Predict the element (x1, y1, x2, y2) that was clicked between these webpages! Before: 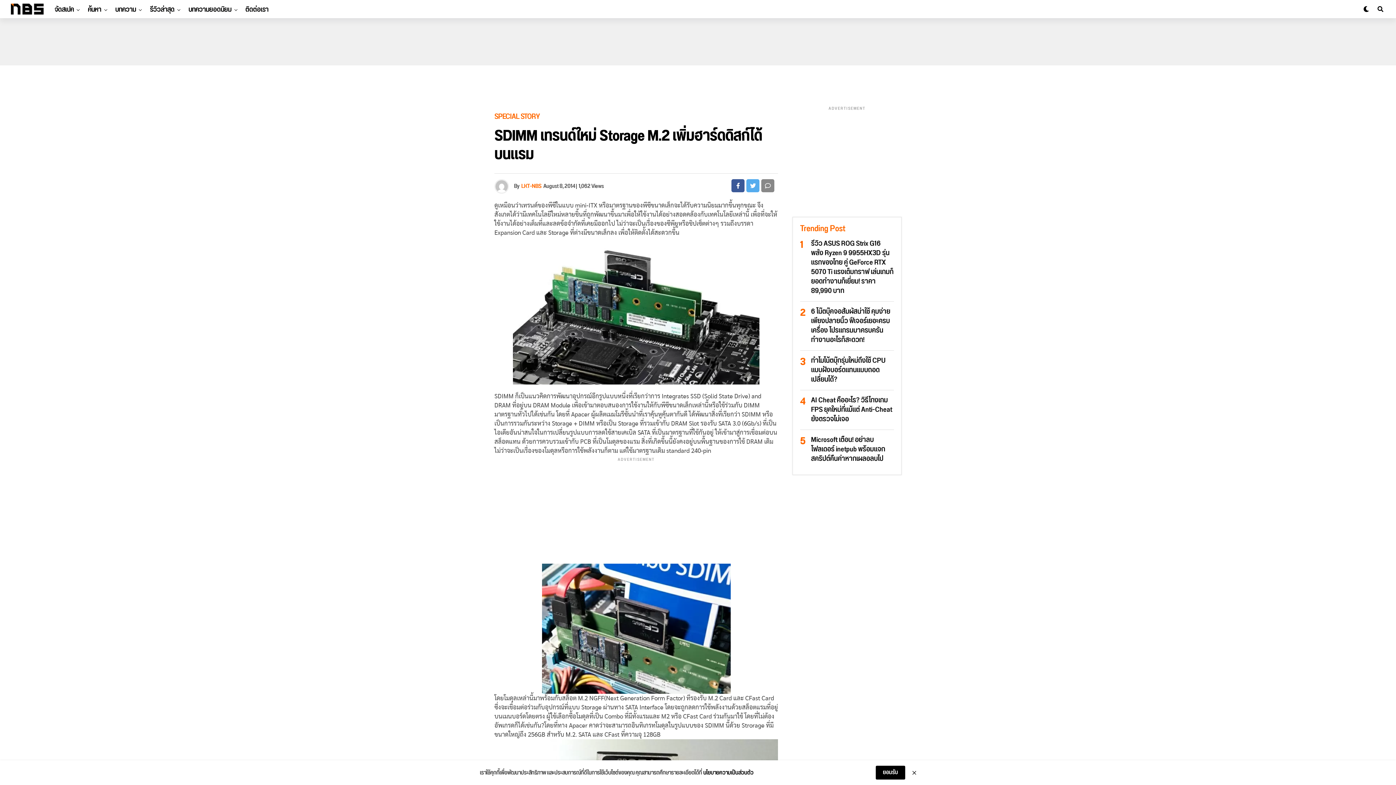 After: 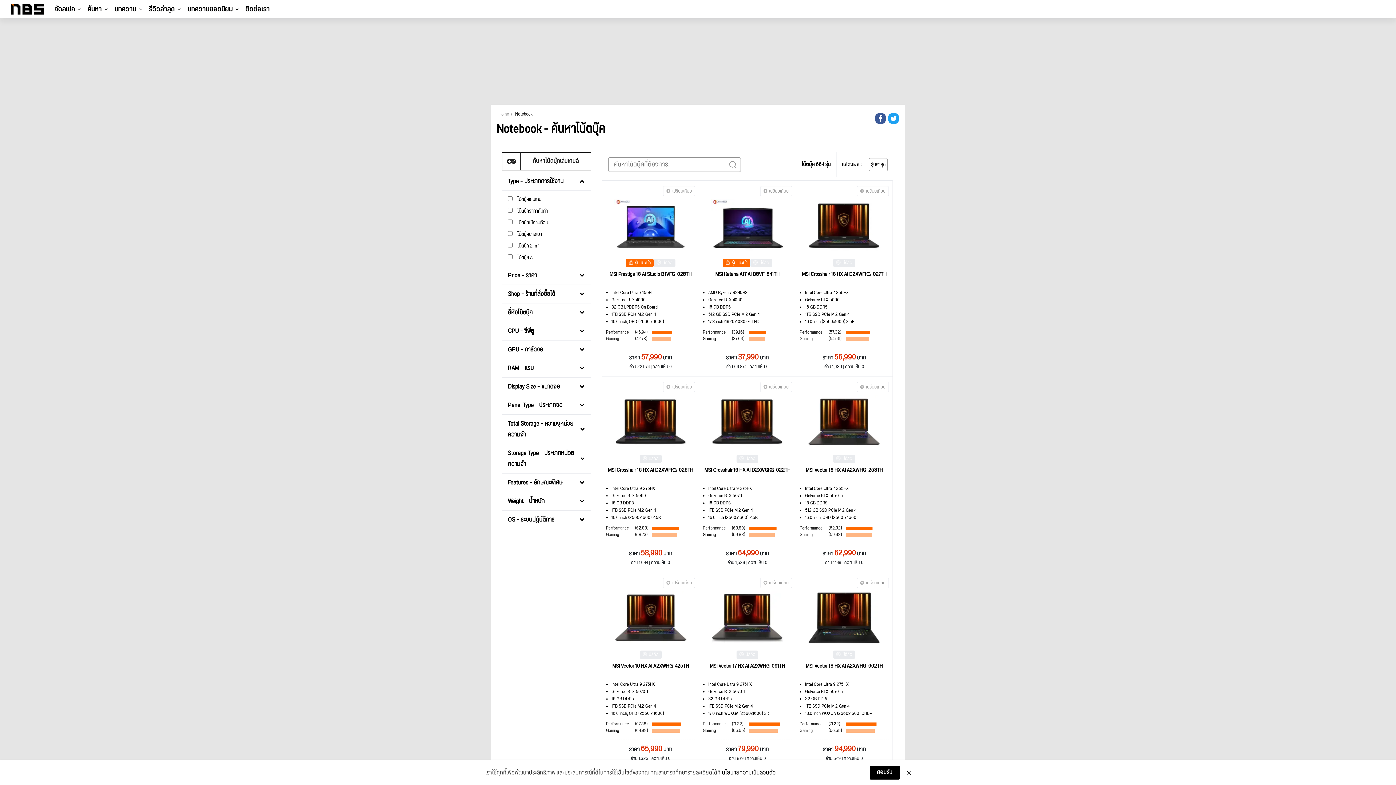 Action: bbox: (84, 0, 104, 19) label: ค้นหา